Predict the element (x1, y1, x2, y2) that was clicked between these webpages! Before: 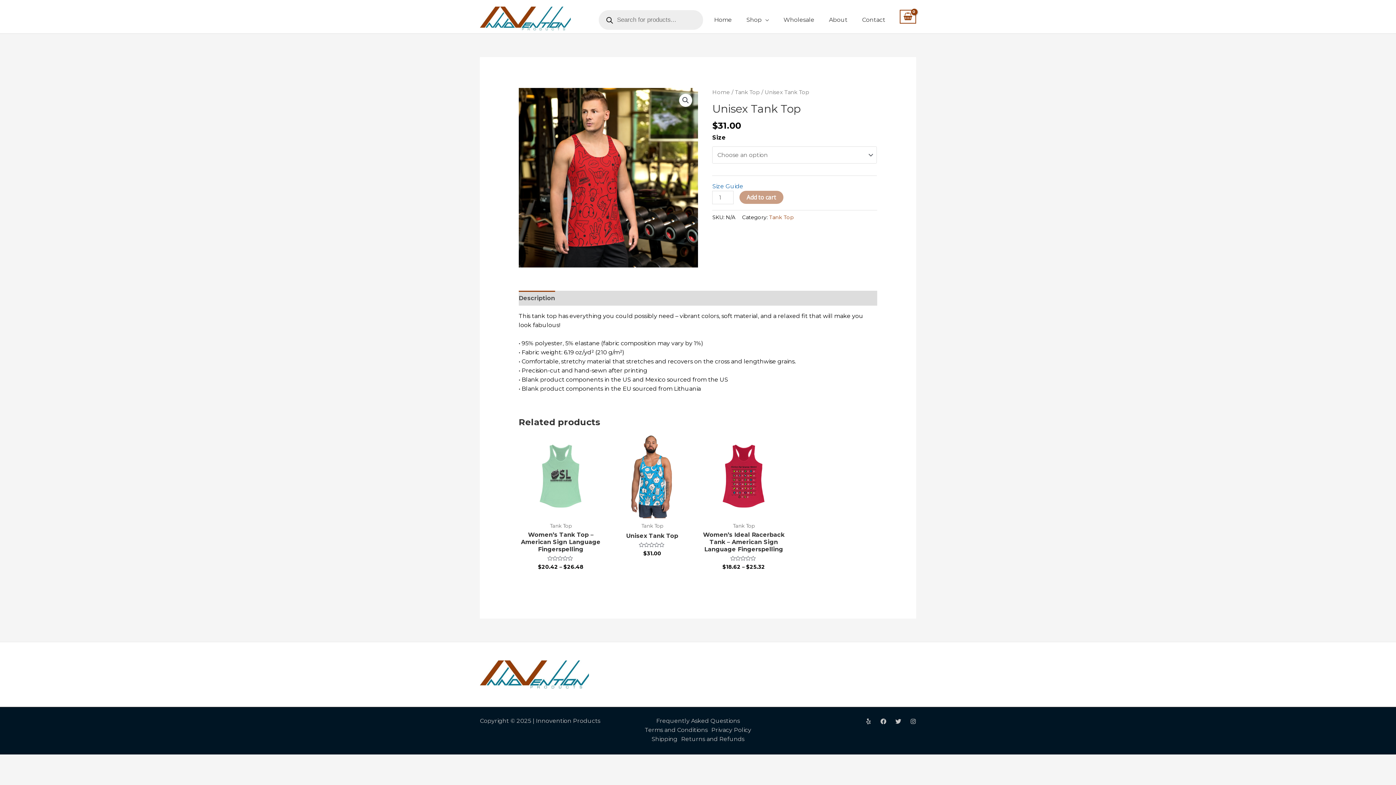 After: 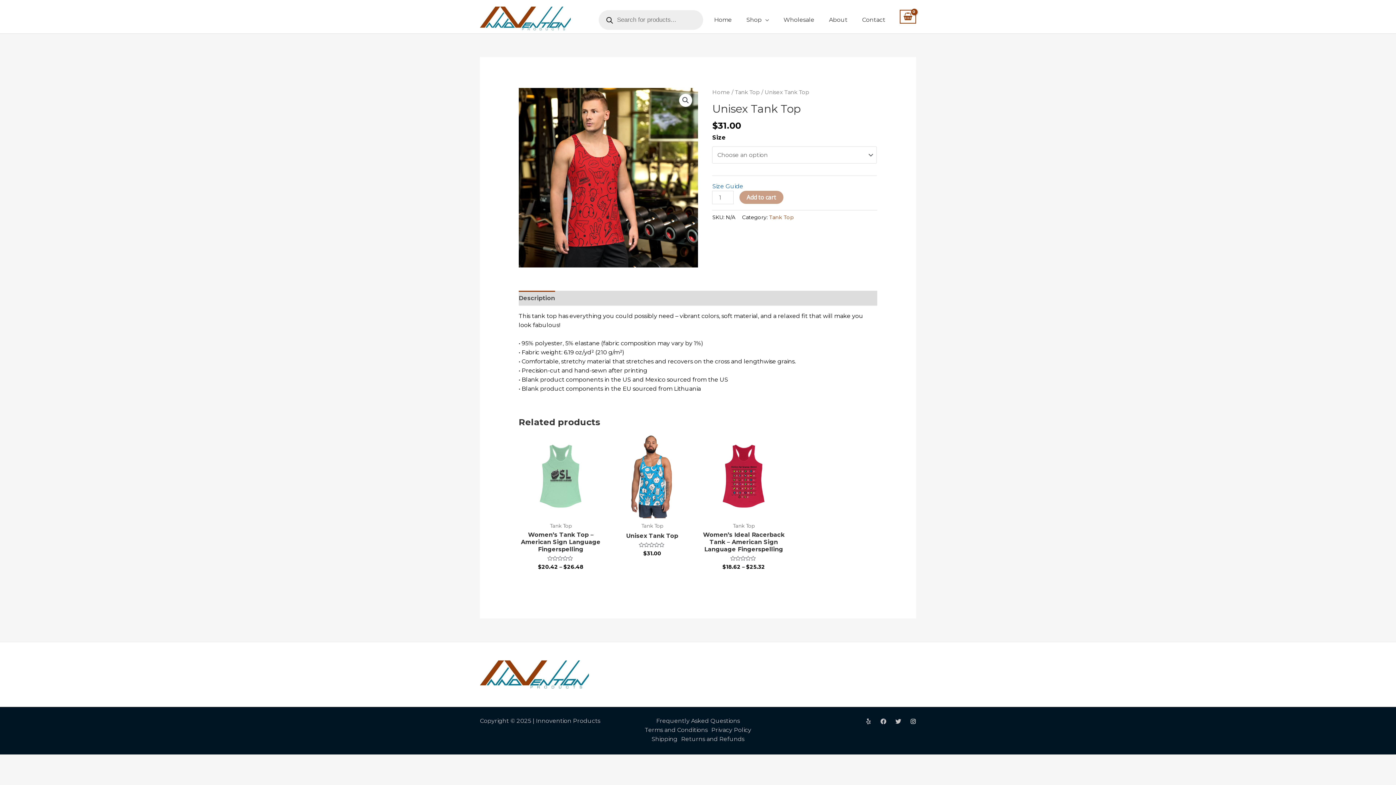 Action: label: Instagram bbox: (910, 718, 916, 724)